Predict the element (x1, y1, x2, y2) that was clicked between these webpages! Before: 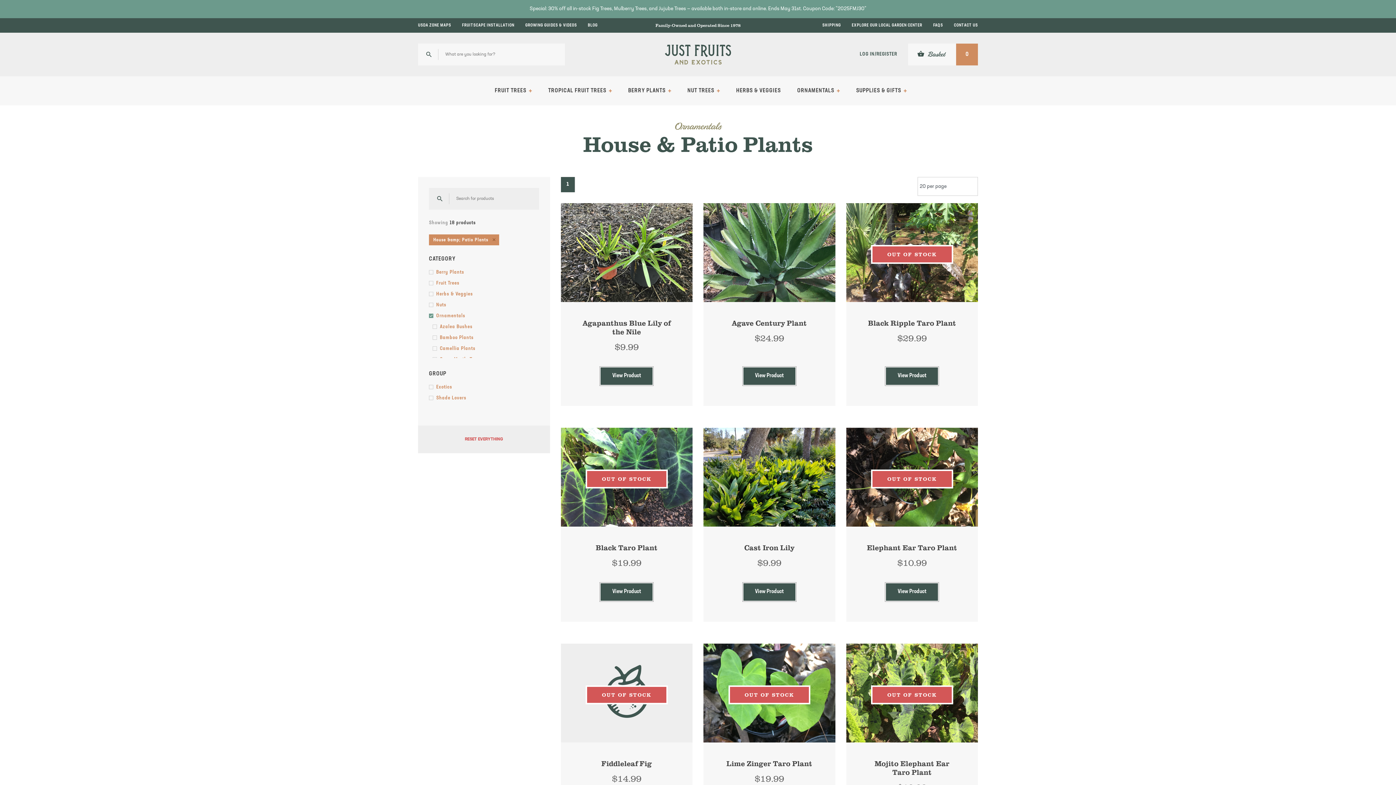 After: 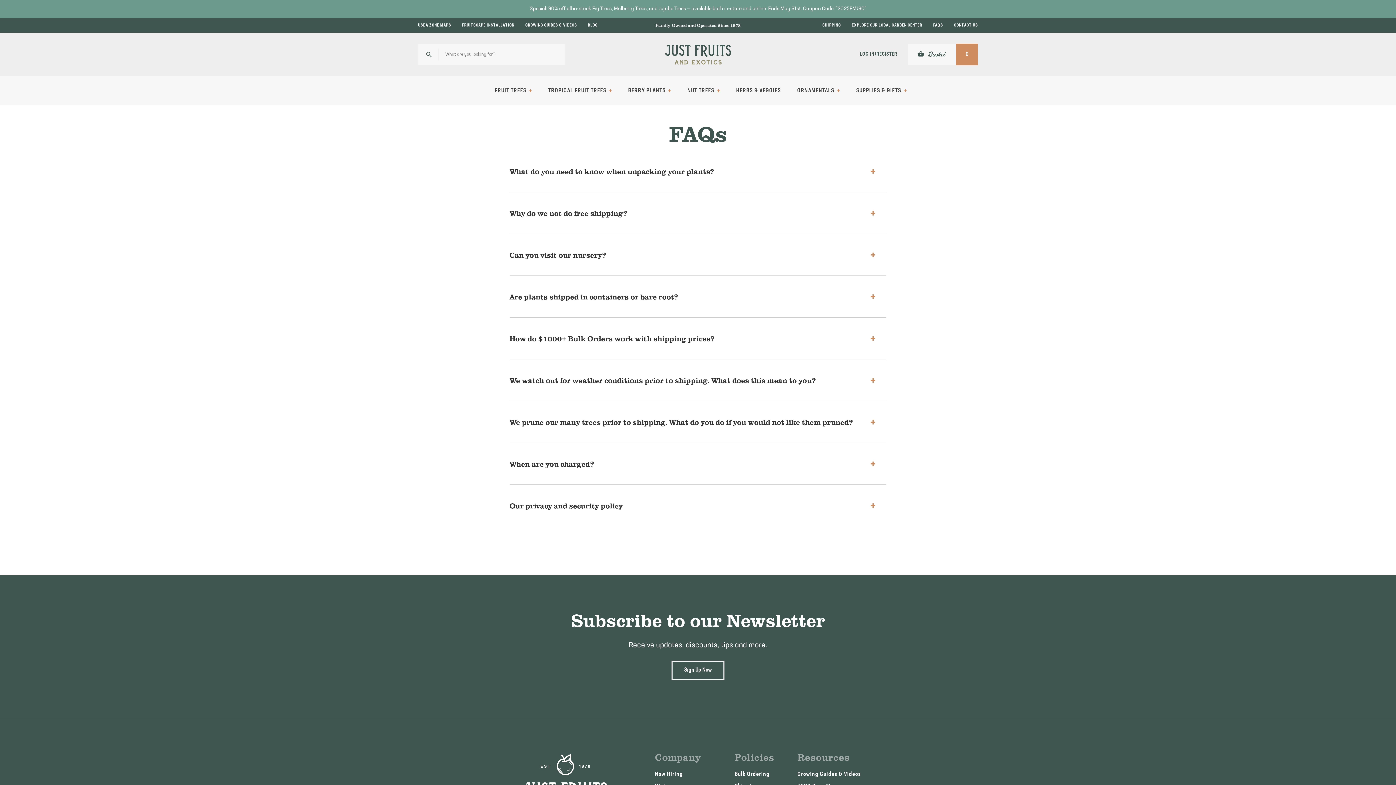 Action: label: FAQS bbox: (928, 20, 948, 30)